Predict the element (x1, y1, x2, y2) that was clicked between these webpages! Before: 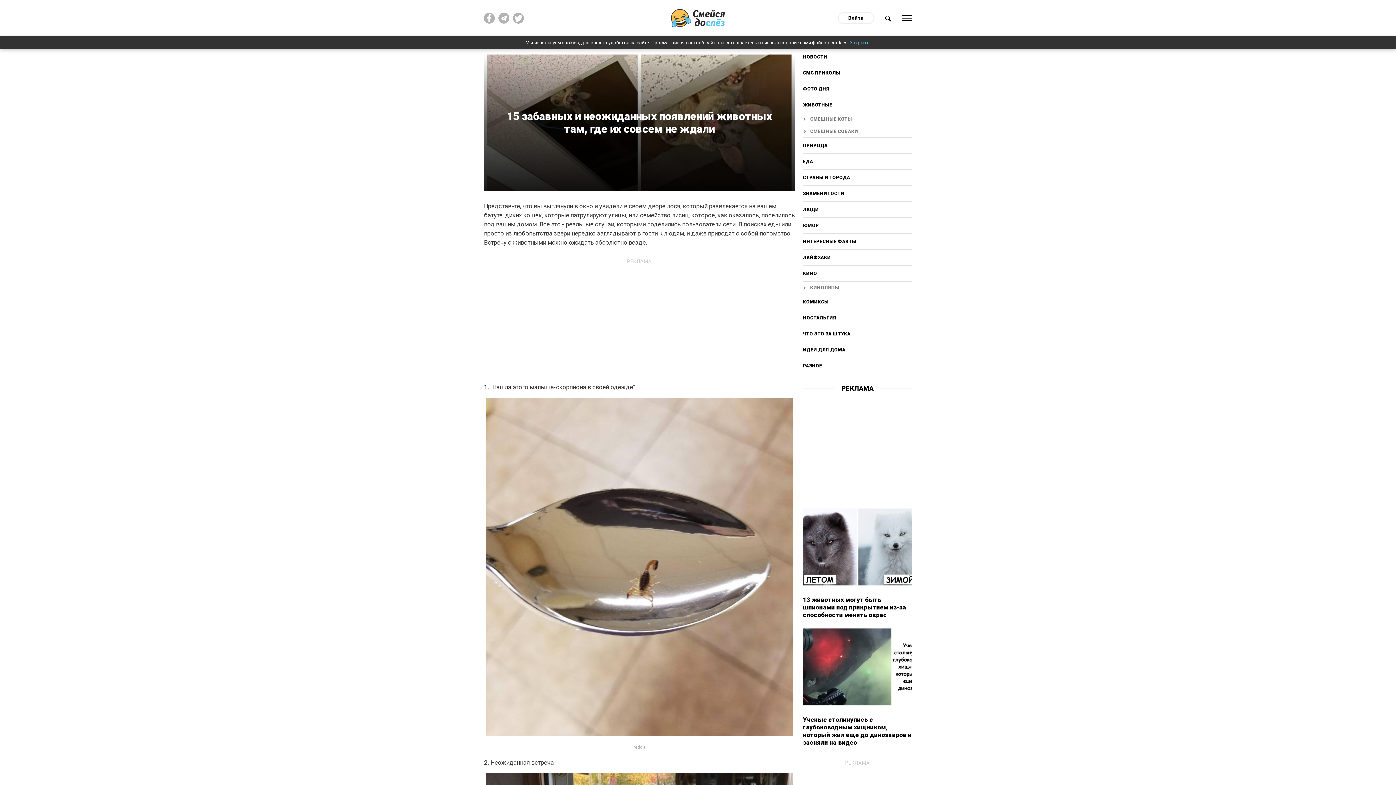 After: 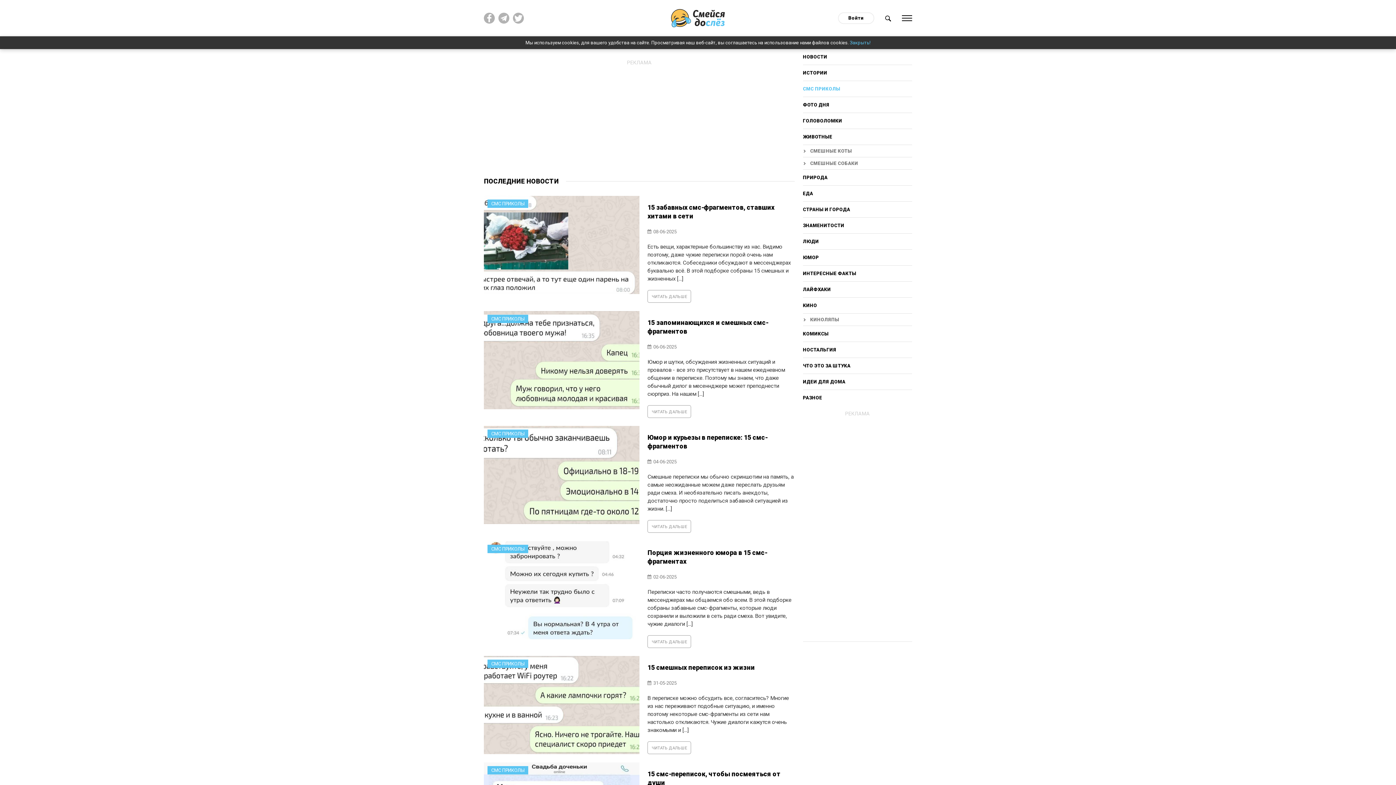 Action: bbox: (803, 64, 912, 80) label: СМС ПРИКОЛЫ